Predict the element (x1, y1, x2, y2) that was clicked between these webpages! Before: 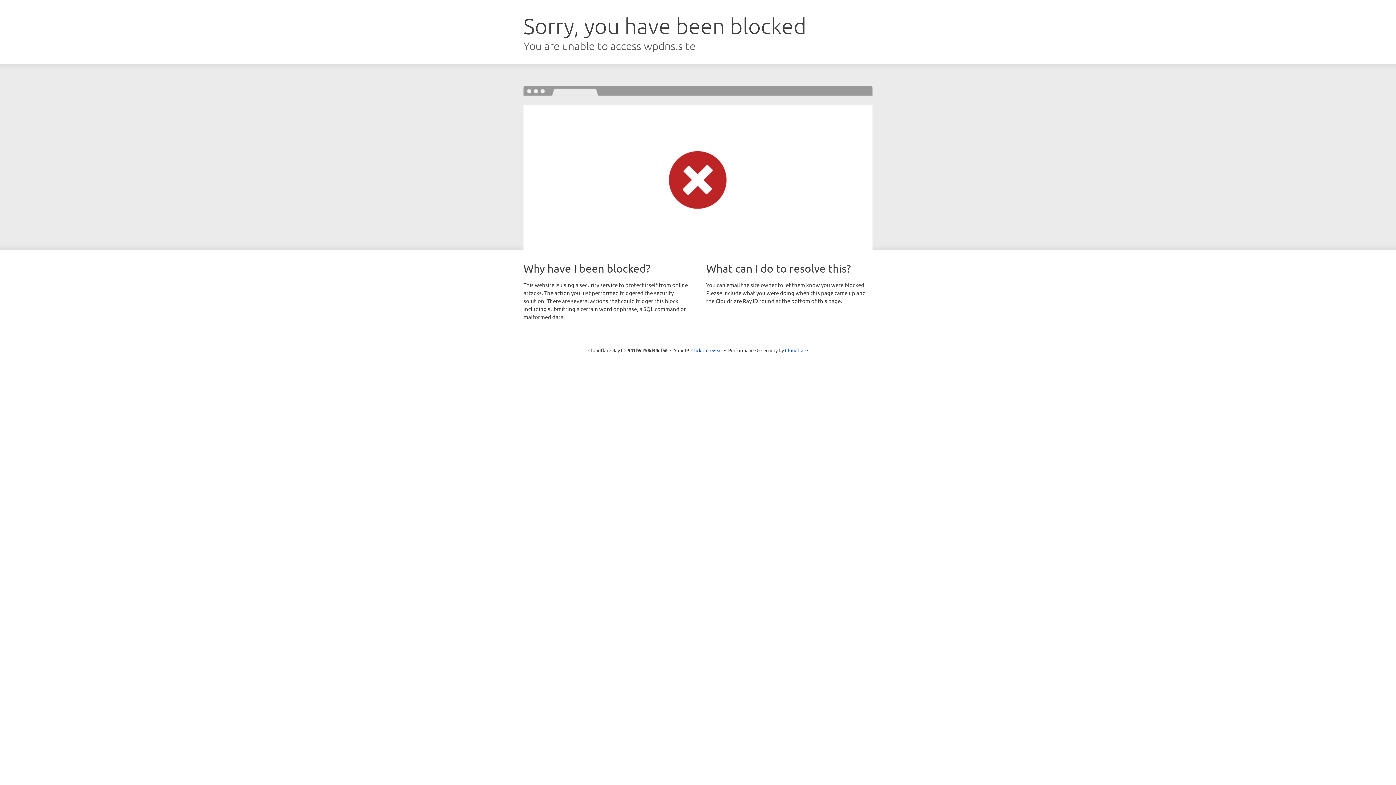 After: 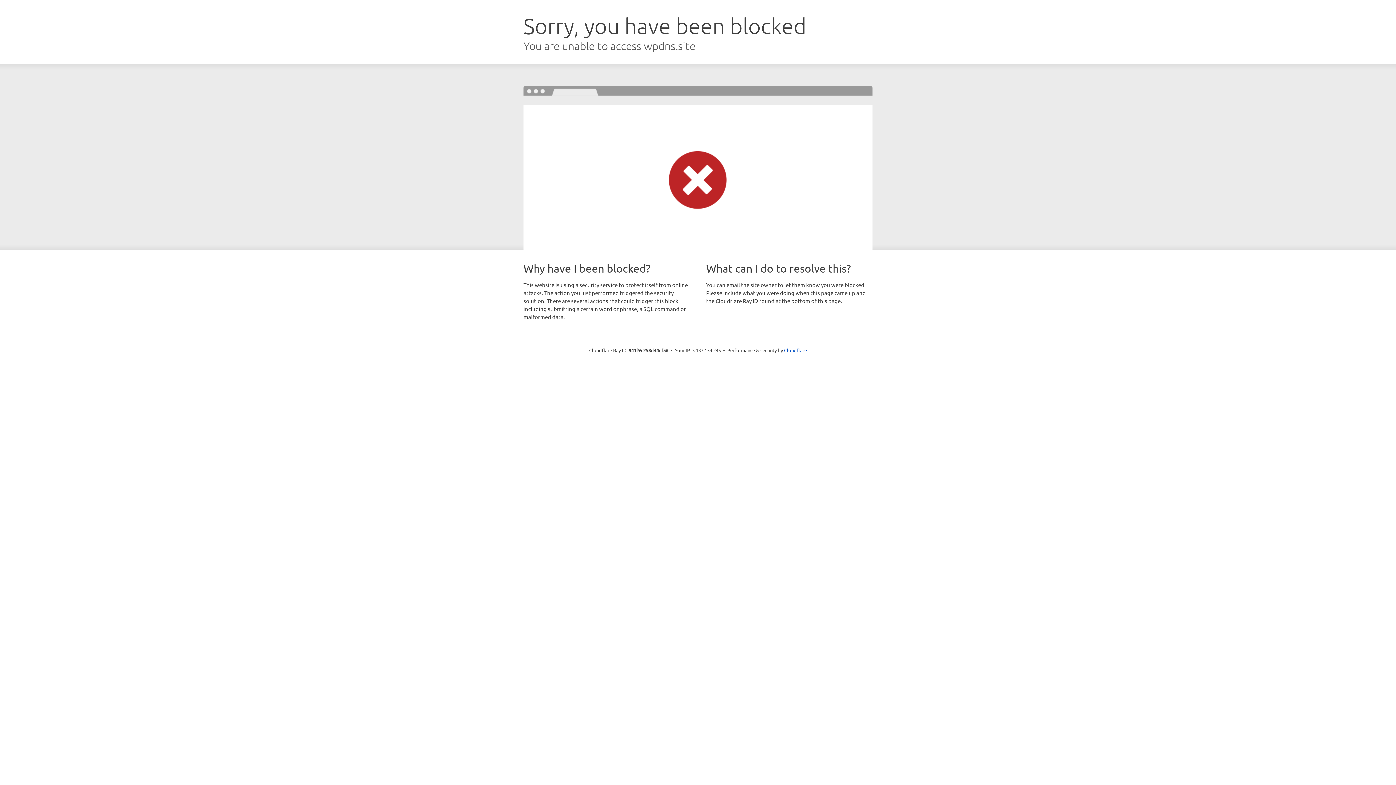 Action: label: Click to reveal bbox: (691, 346, 722, 353)